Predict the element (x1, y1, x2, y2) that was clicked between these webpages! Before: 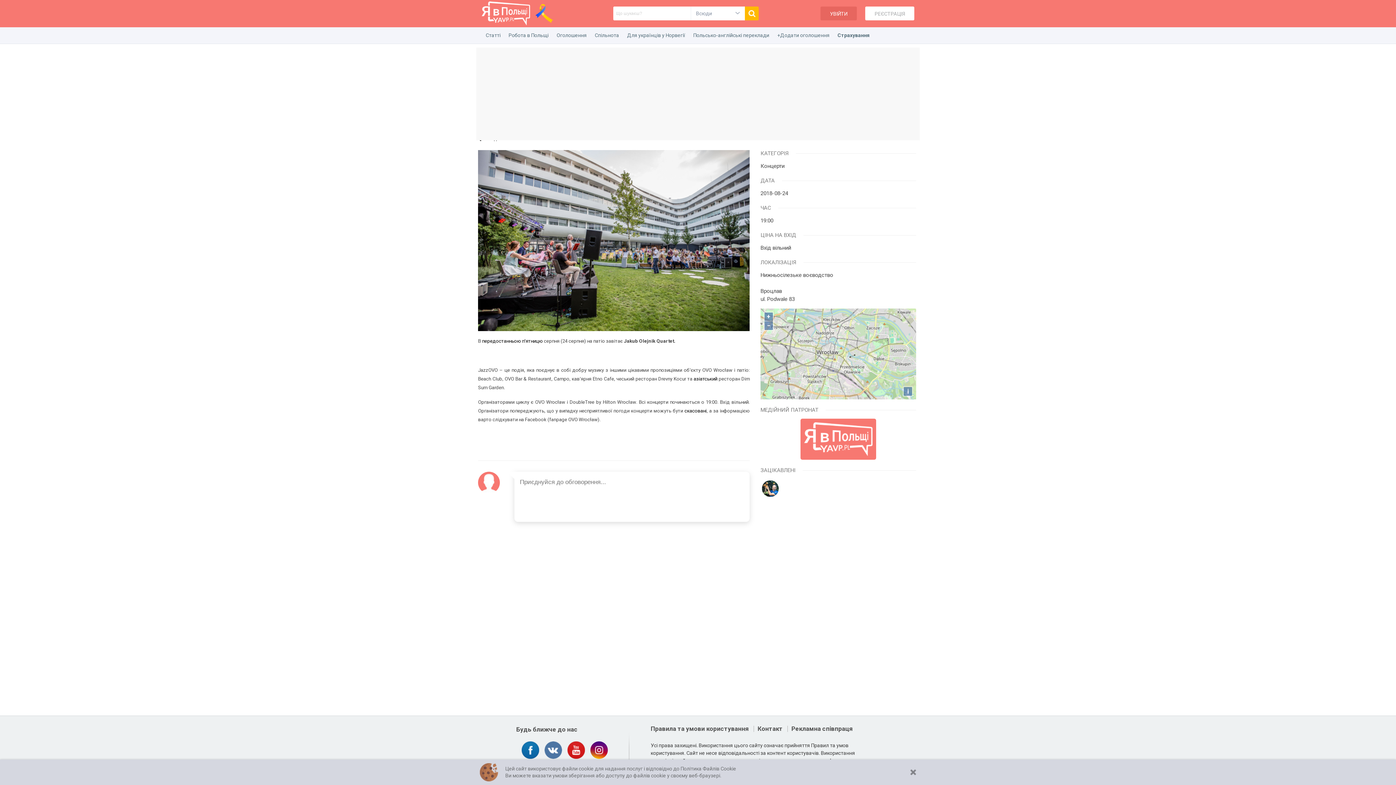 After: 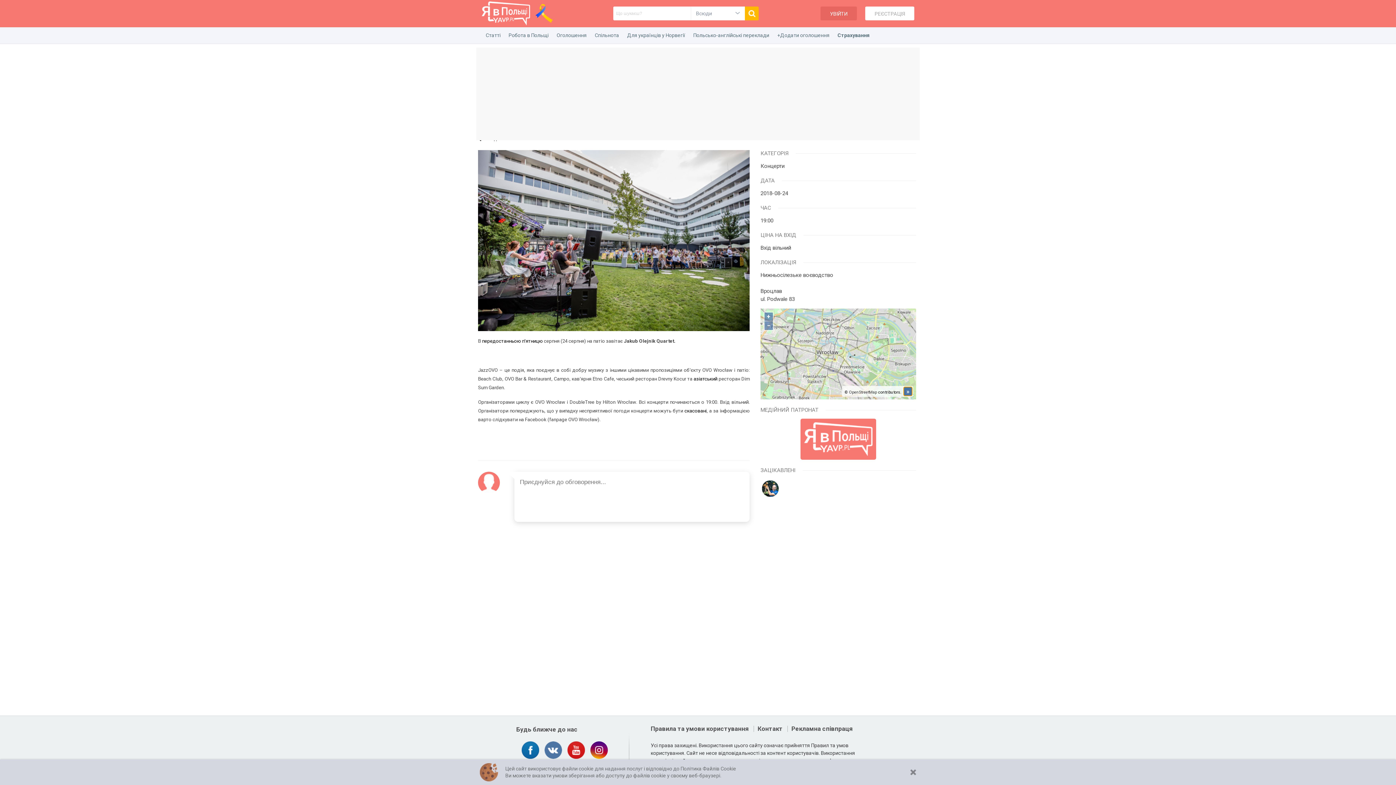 Action: bbox: (903, 387, 912, 395) label: i